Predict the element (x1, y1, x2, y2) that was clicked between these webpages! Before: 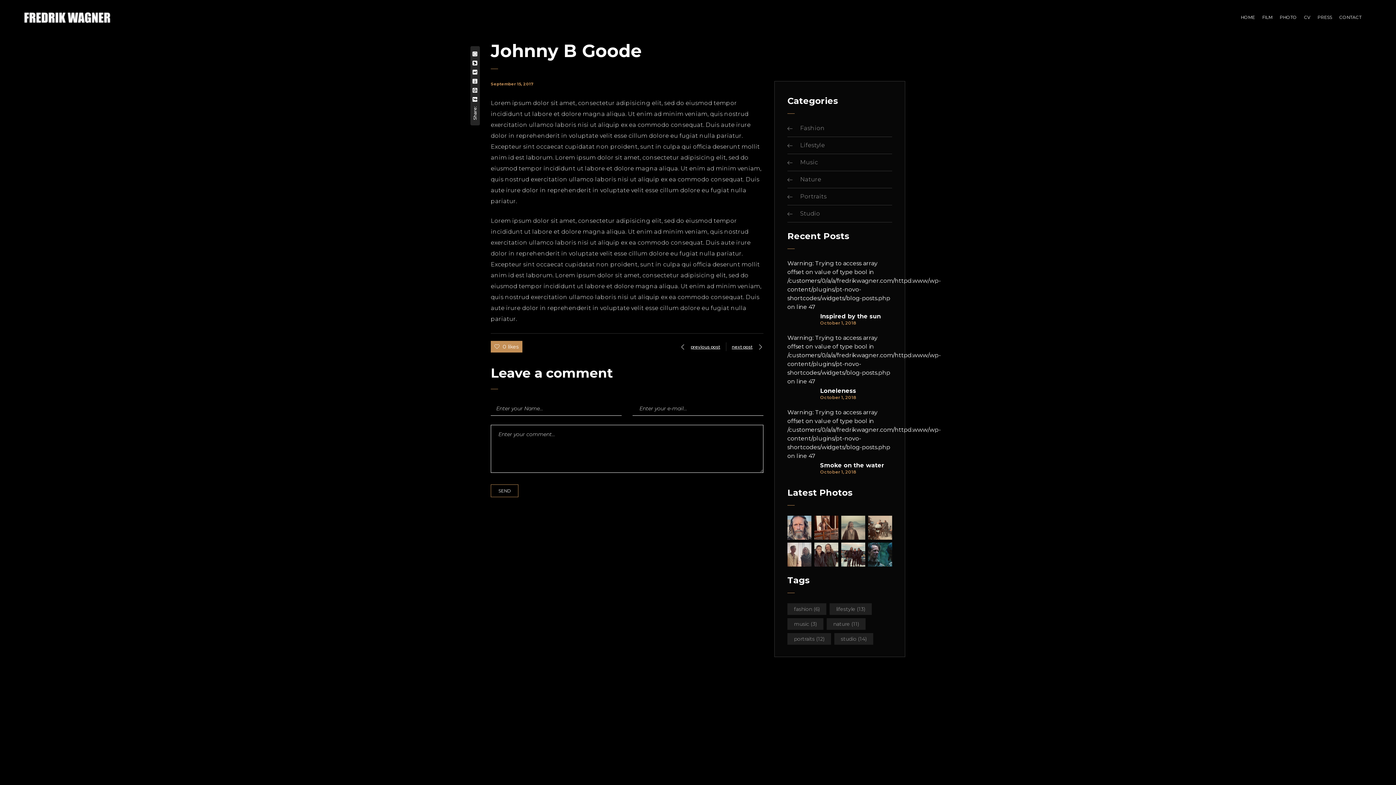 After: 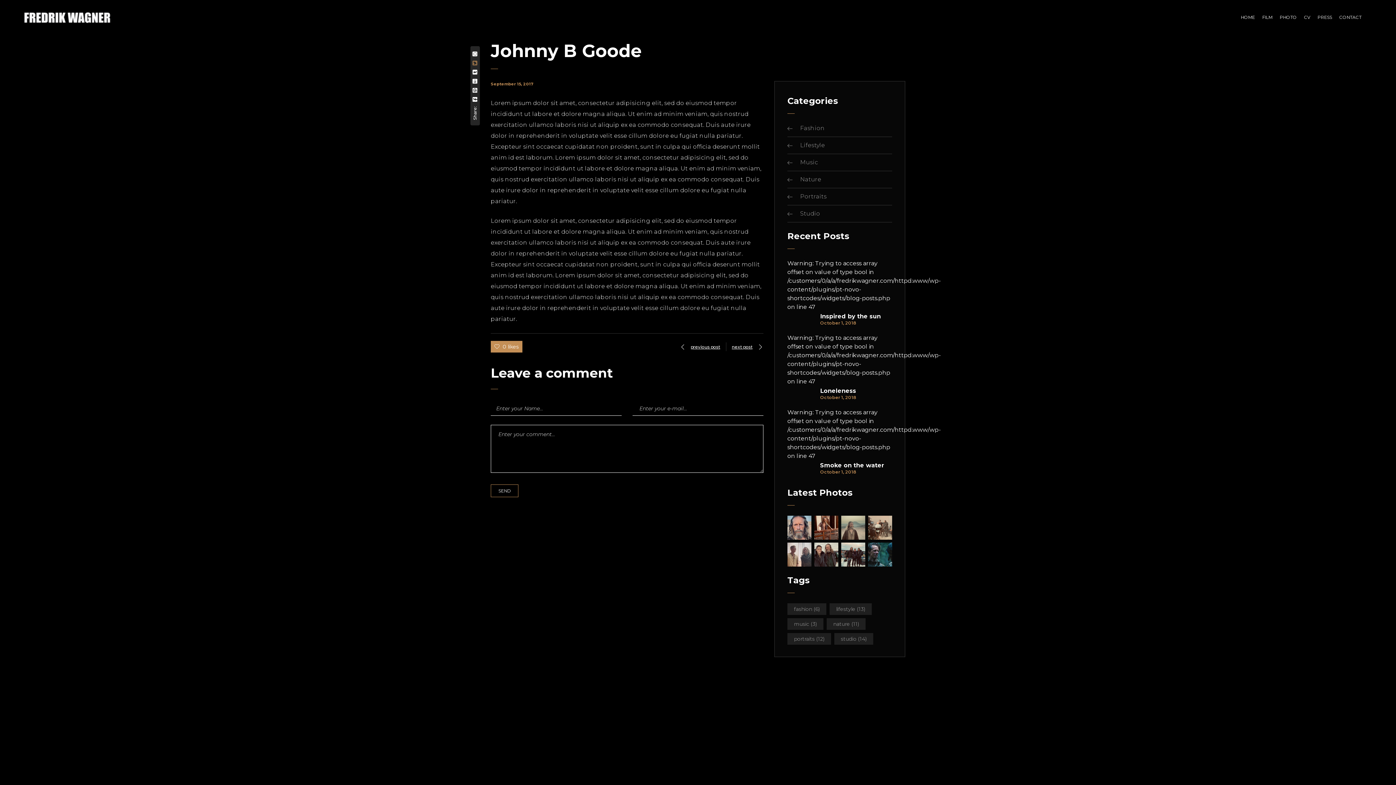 Action: bbox: (471, 60, 479, 65)